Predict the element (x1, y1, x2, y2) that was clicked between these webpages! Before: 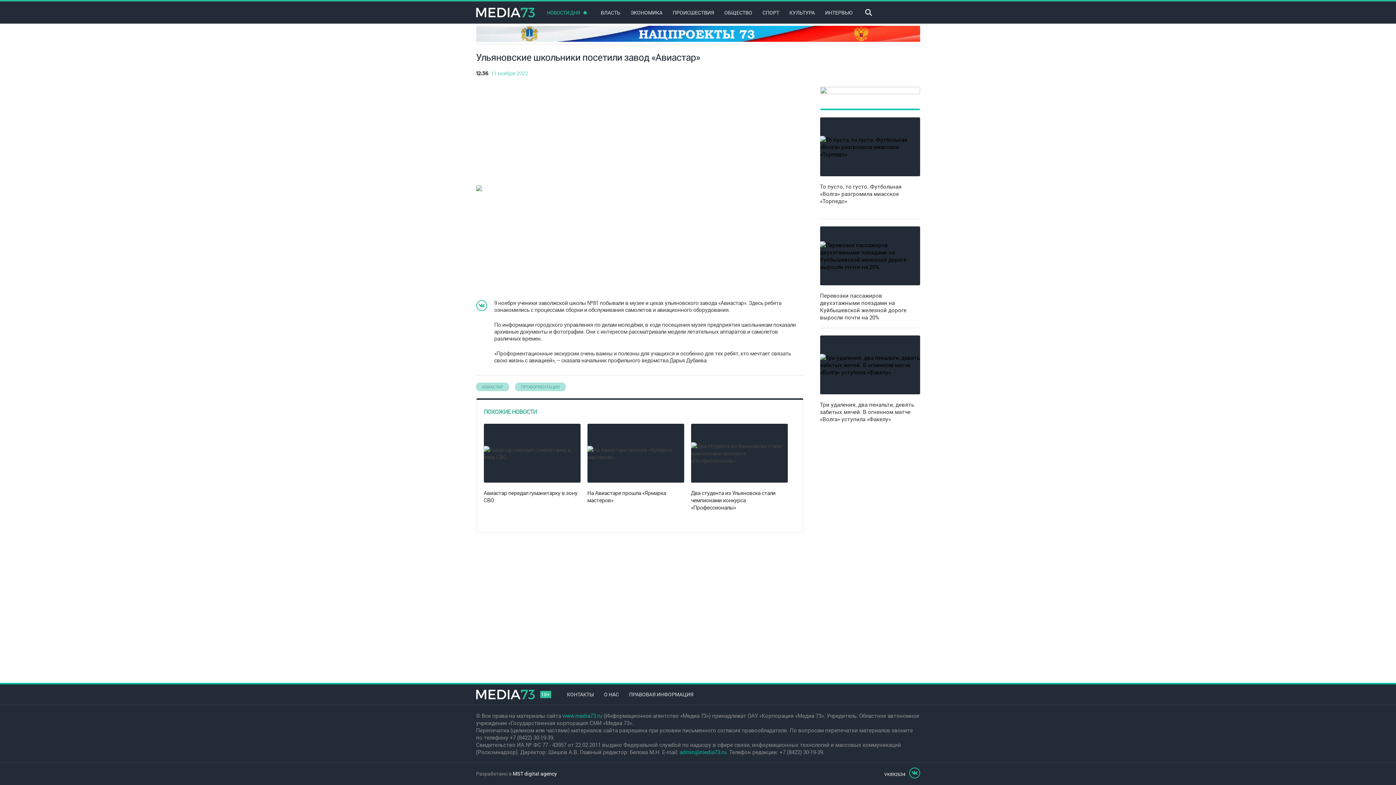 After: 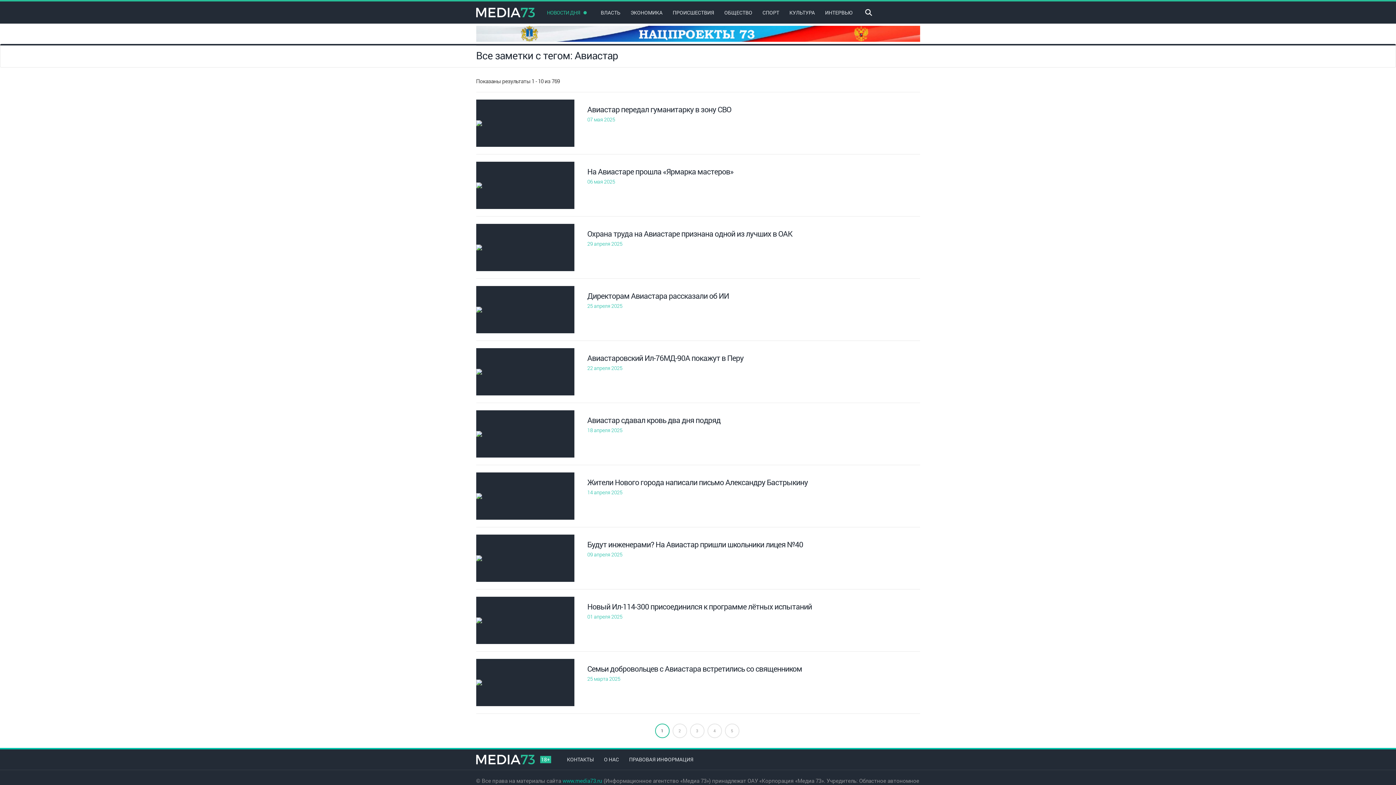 Action: bbox: (476, 382, 508, 391) label: АВИАСТАР